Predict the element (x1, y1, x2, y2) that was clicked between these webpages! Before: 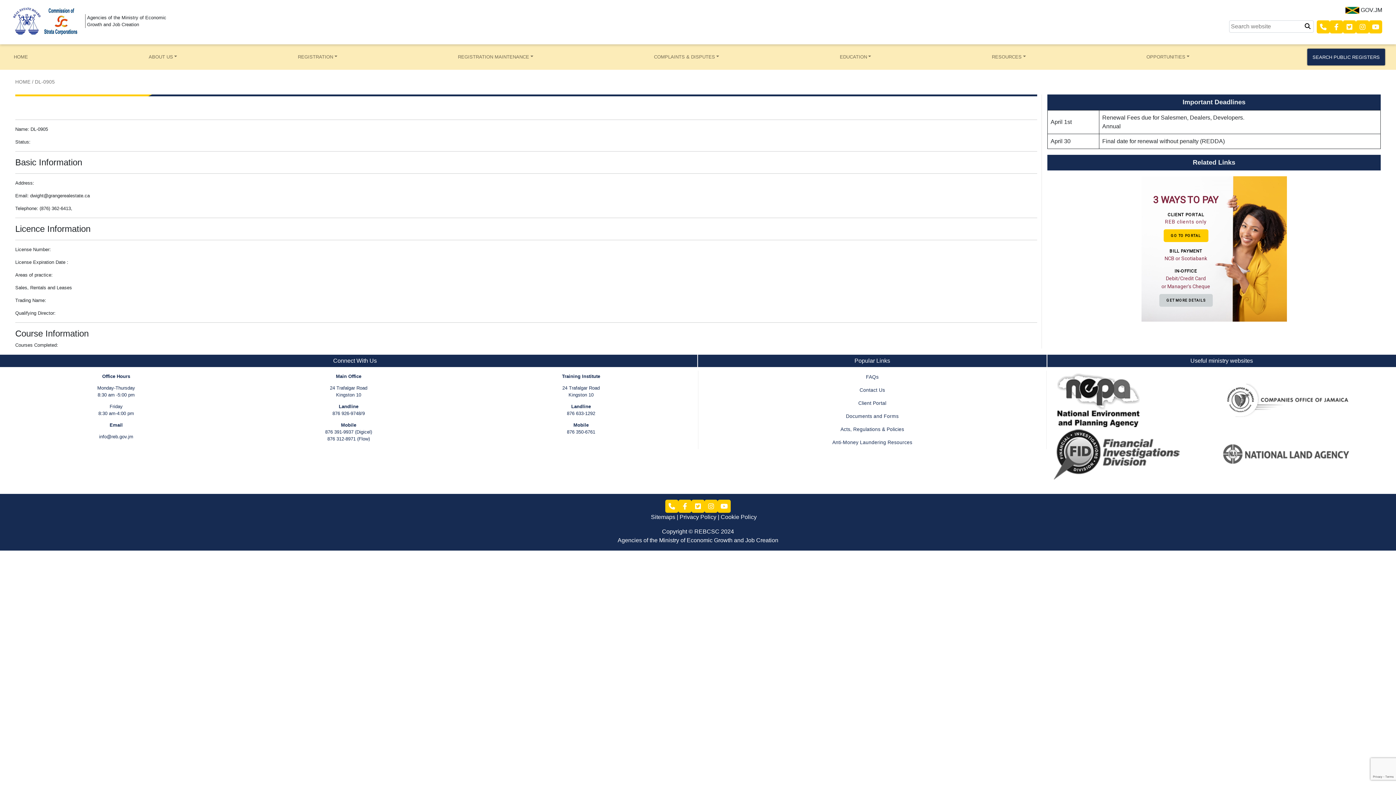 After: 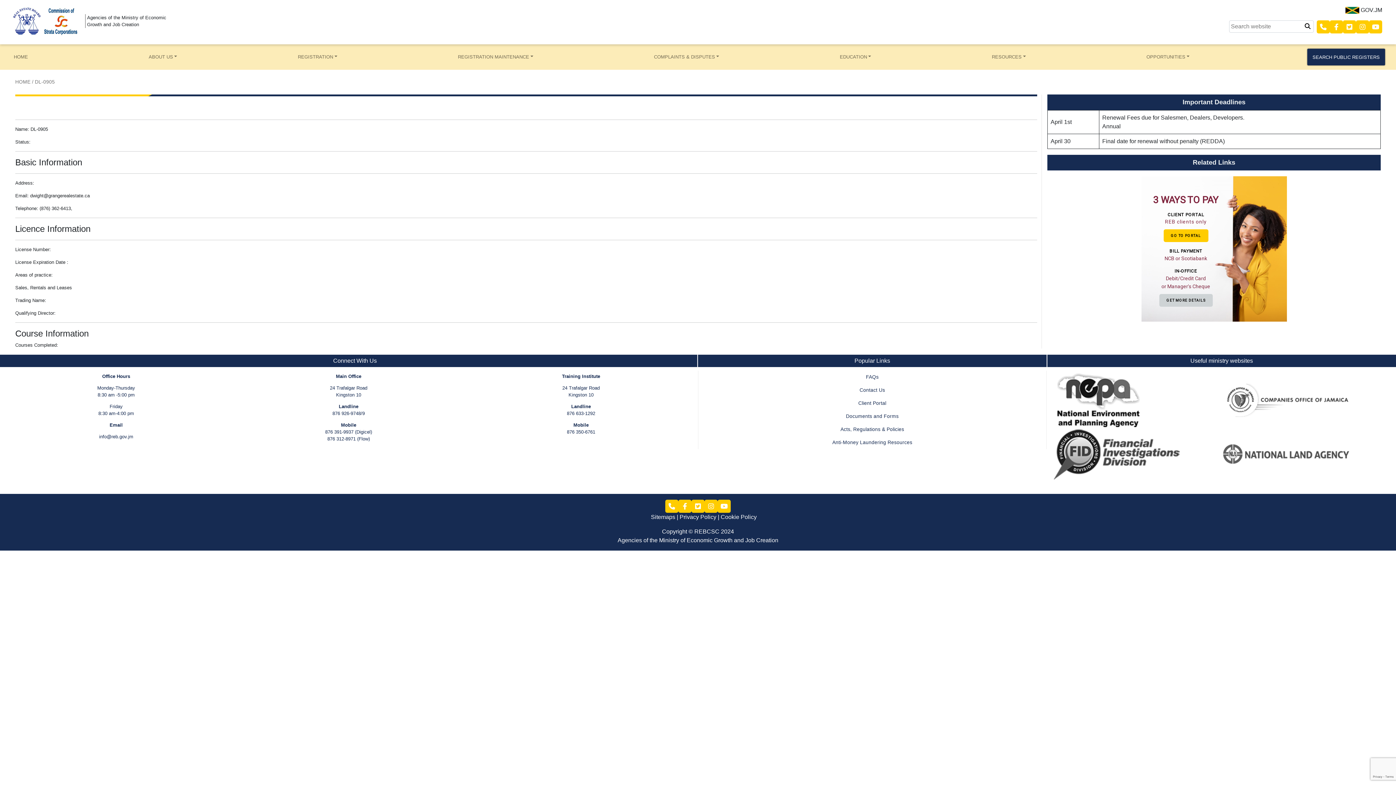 Action: label: social link bbox: (678, 500, 691, 513)